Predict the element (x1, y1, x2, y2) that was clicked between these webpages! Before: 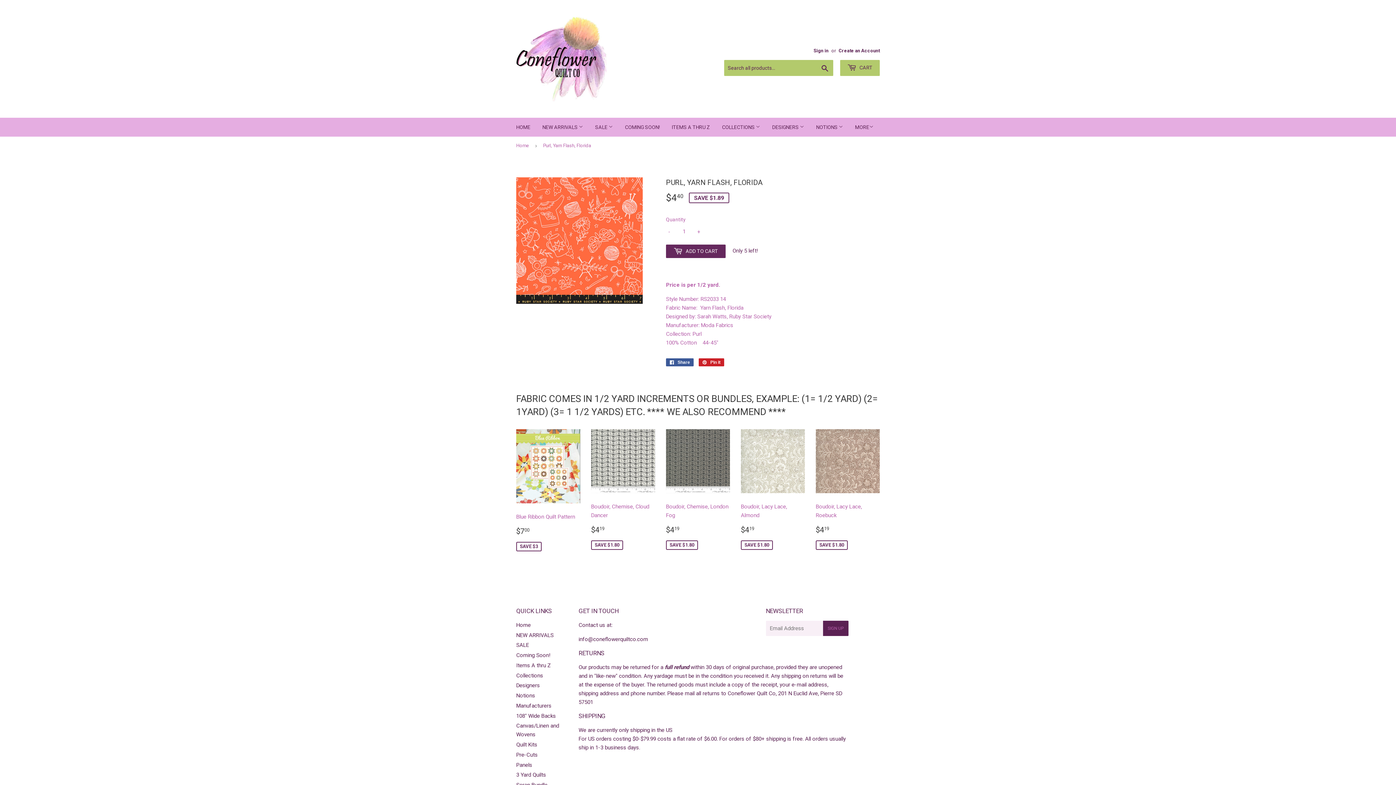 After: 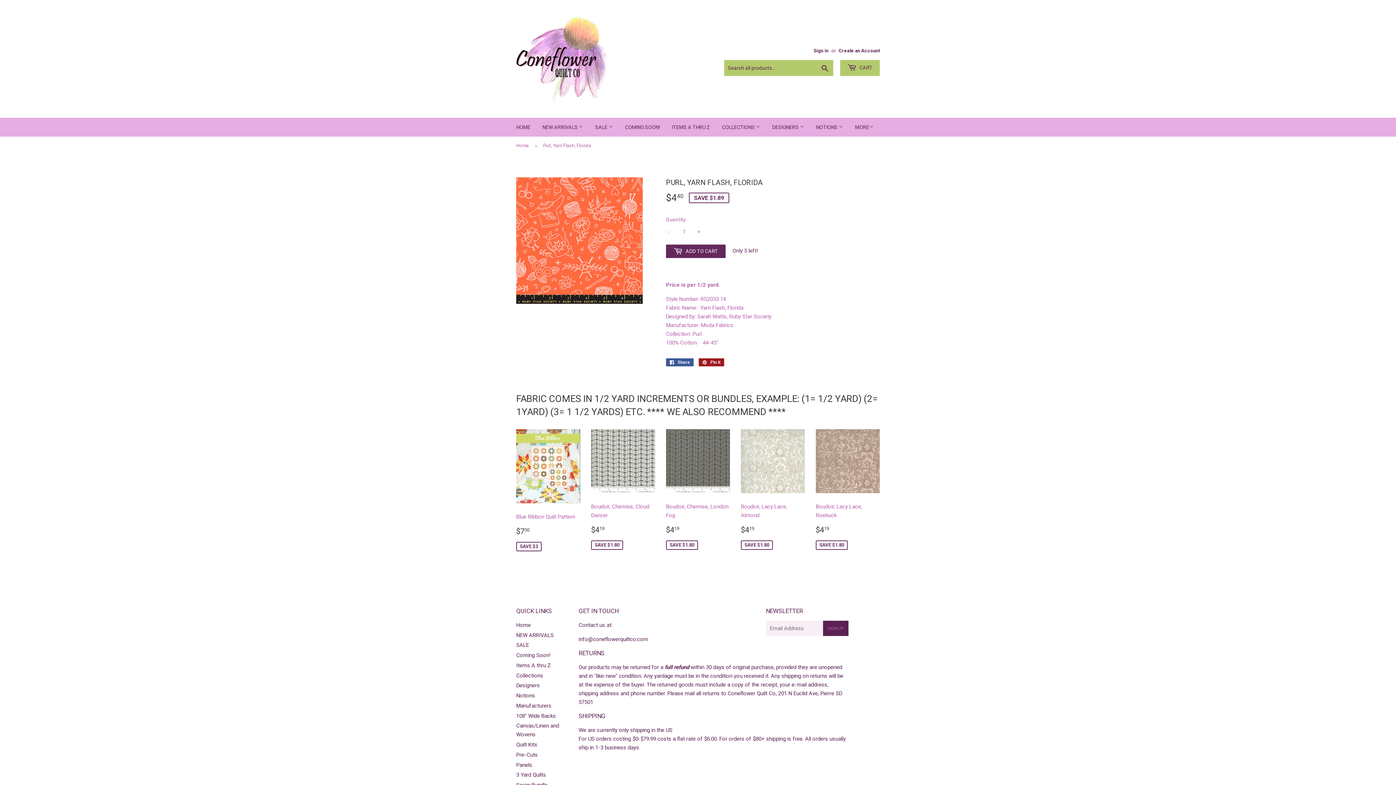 Action: bbox: (698, 358, 724, 366) label:  Pin it
Pin on Pinterest